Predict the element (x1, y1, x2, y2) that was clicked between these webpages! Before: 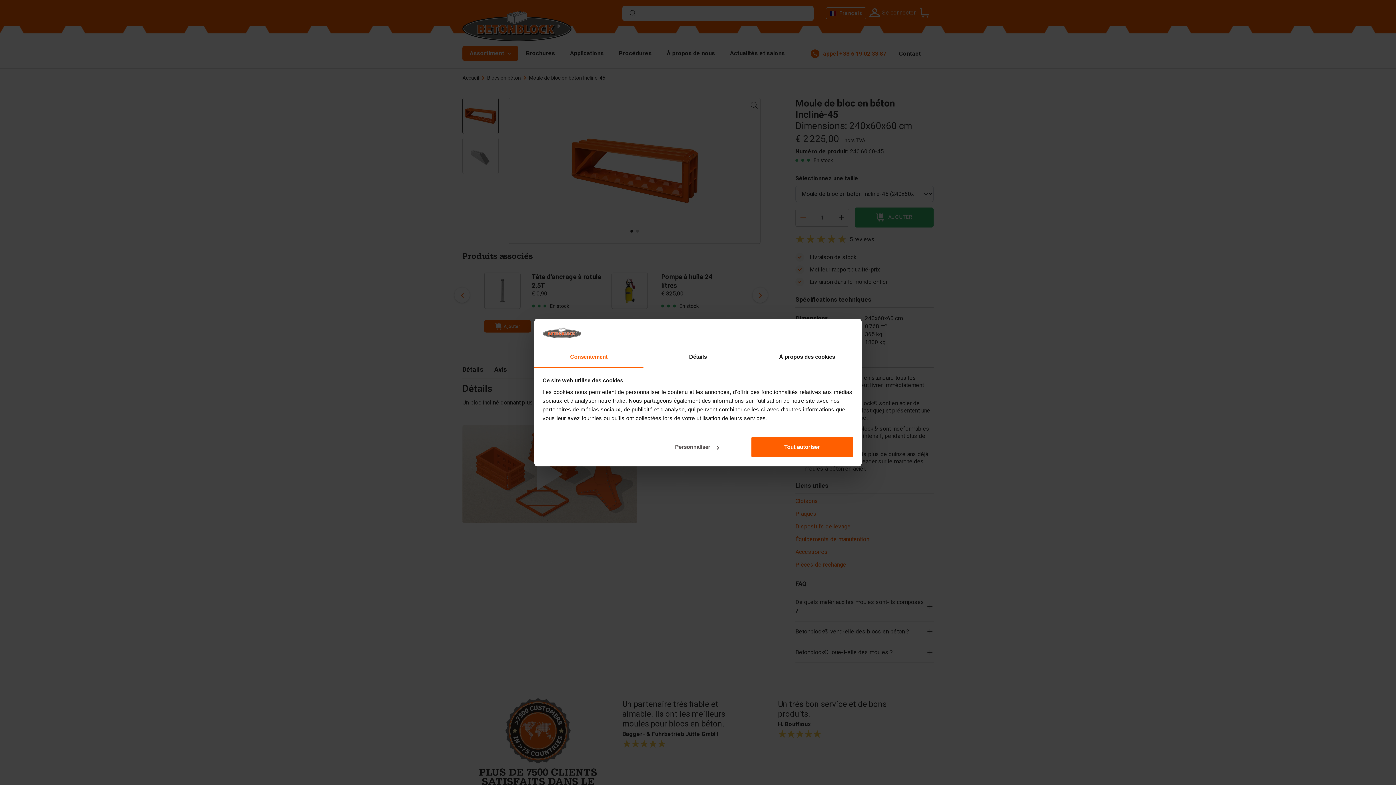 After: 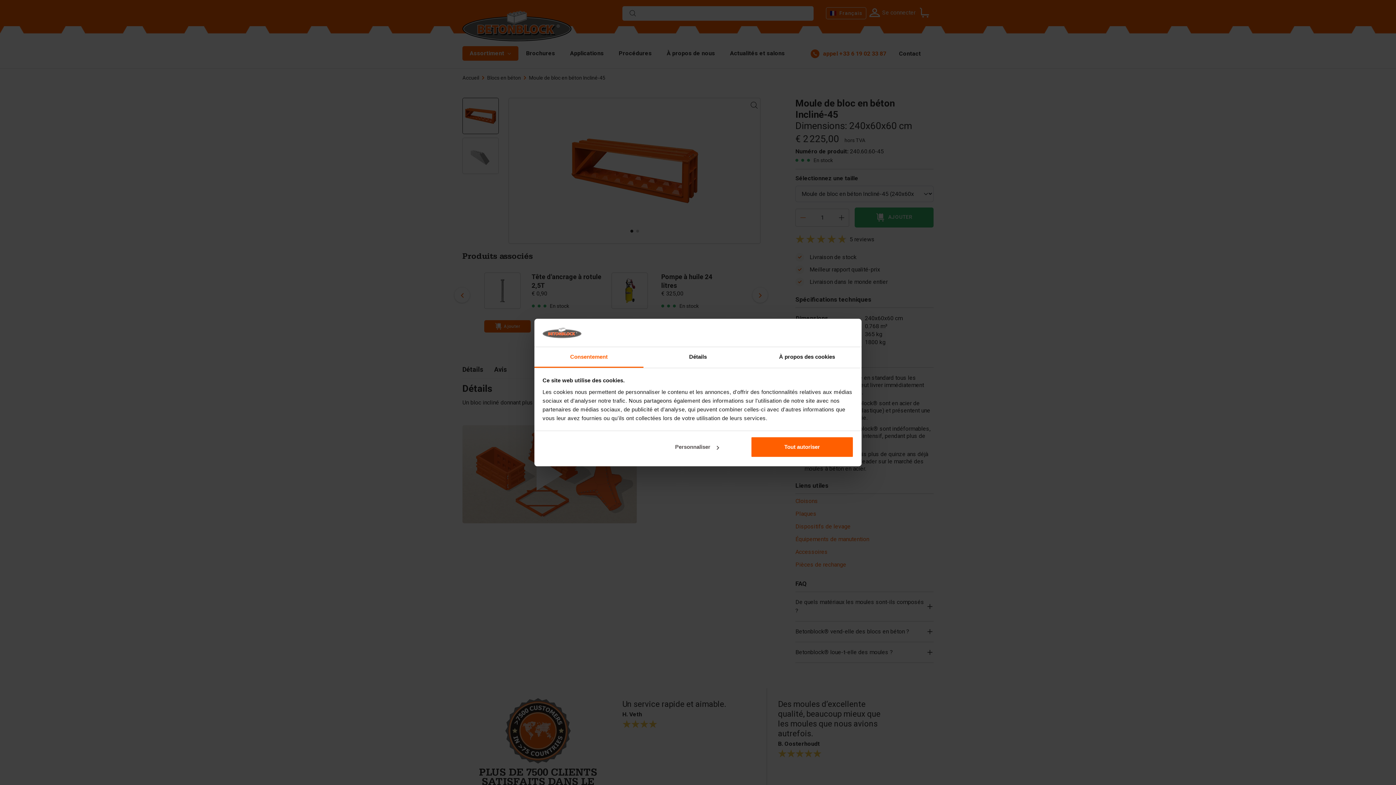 Action: label: Consentement bbox: (534, 347, 643, 367)